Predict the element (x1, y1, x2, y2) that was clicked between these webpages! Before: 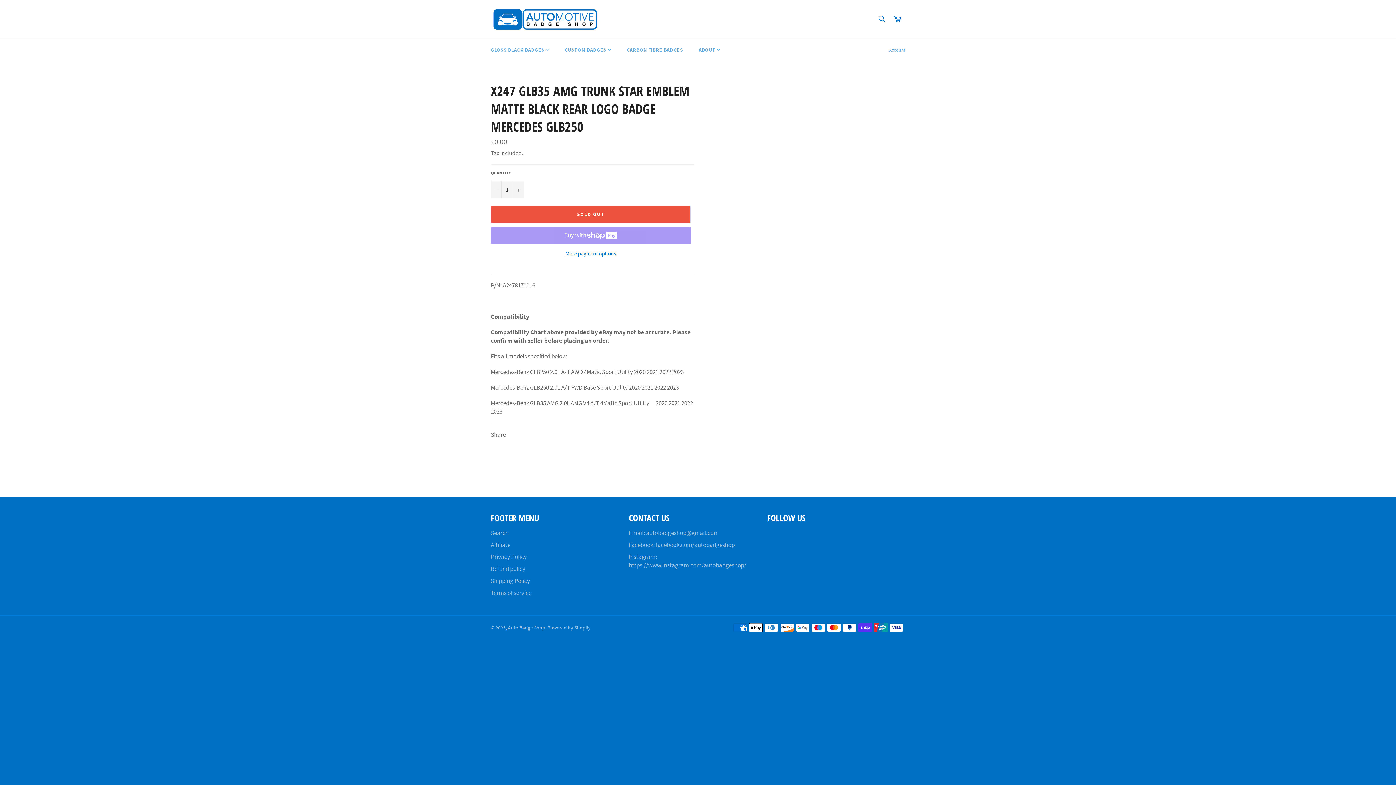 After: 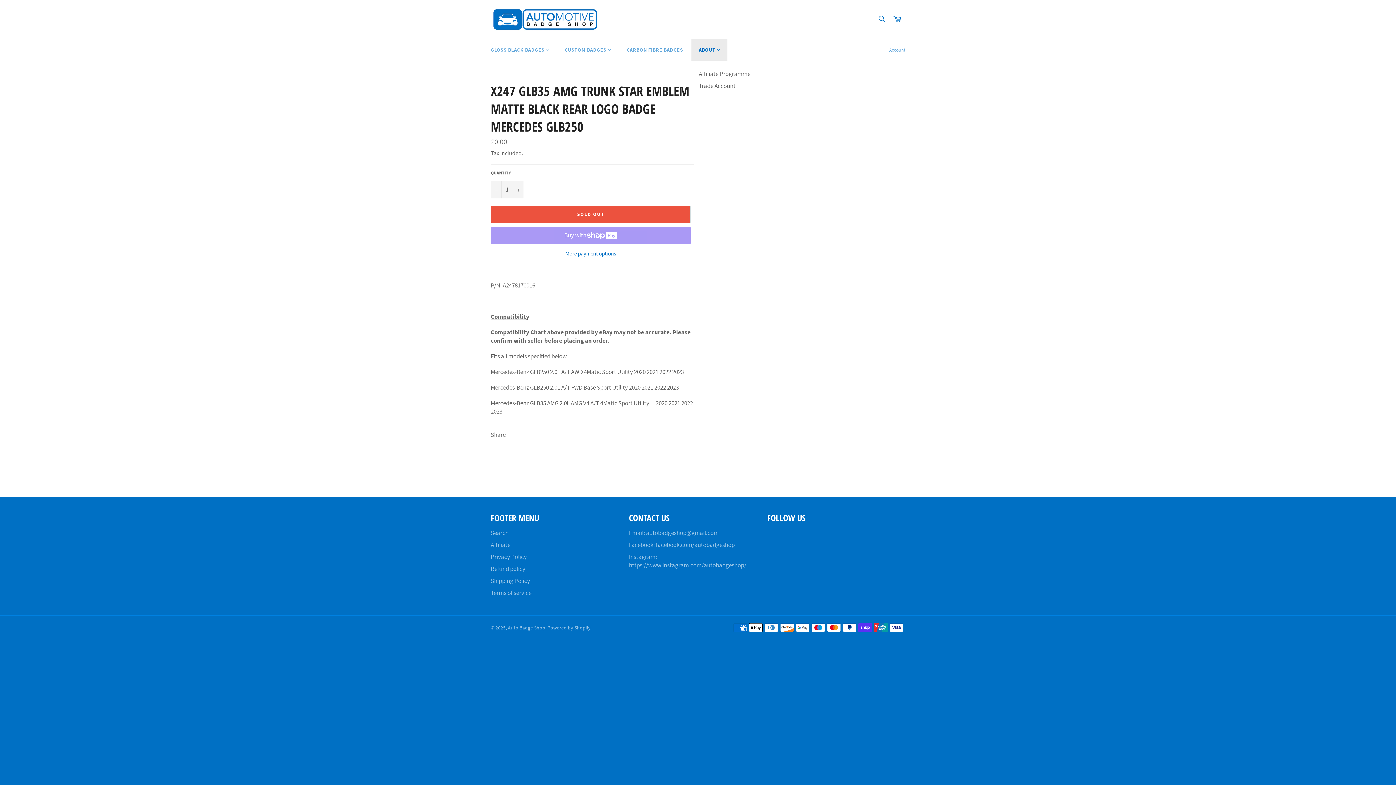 Action: bbox: (691, 39, 727, 60) label: ABOUT 